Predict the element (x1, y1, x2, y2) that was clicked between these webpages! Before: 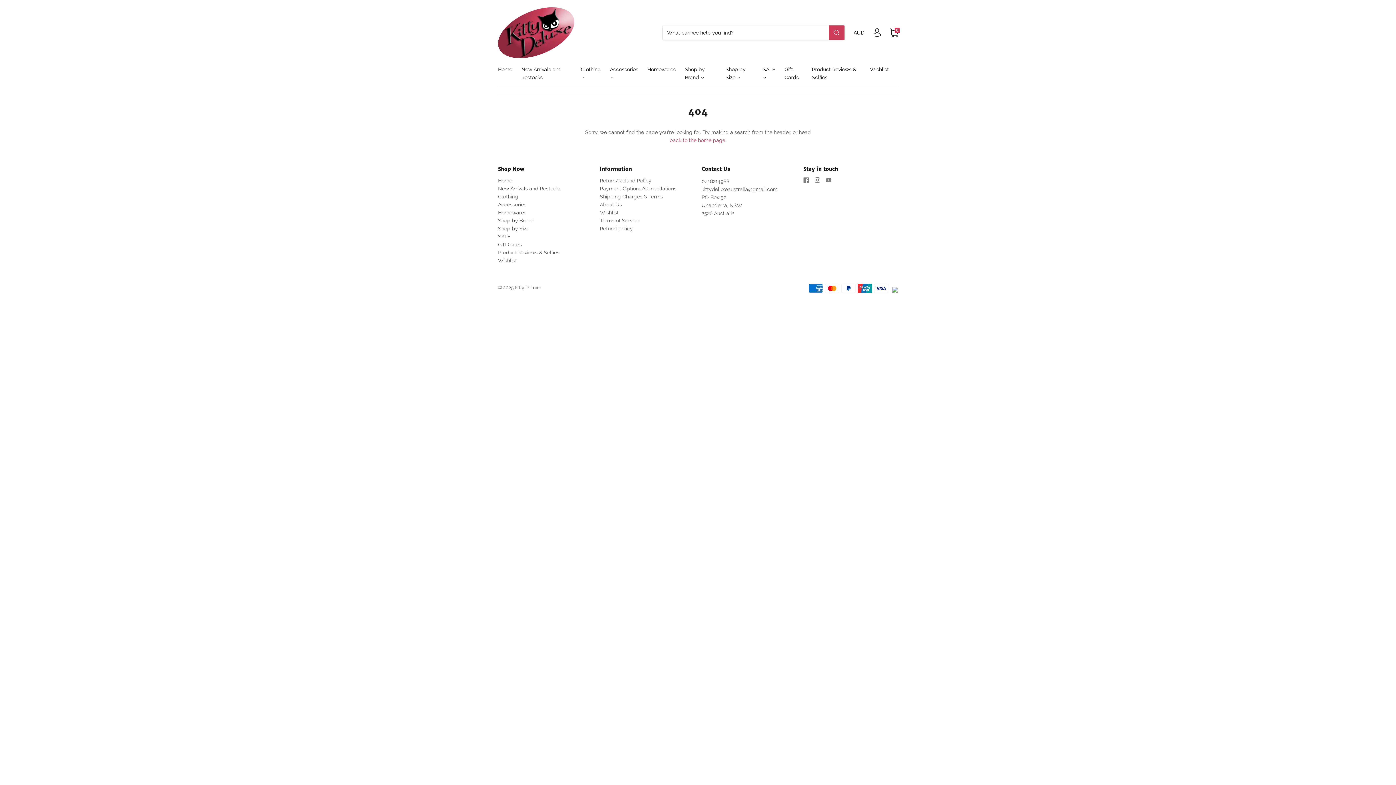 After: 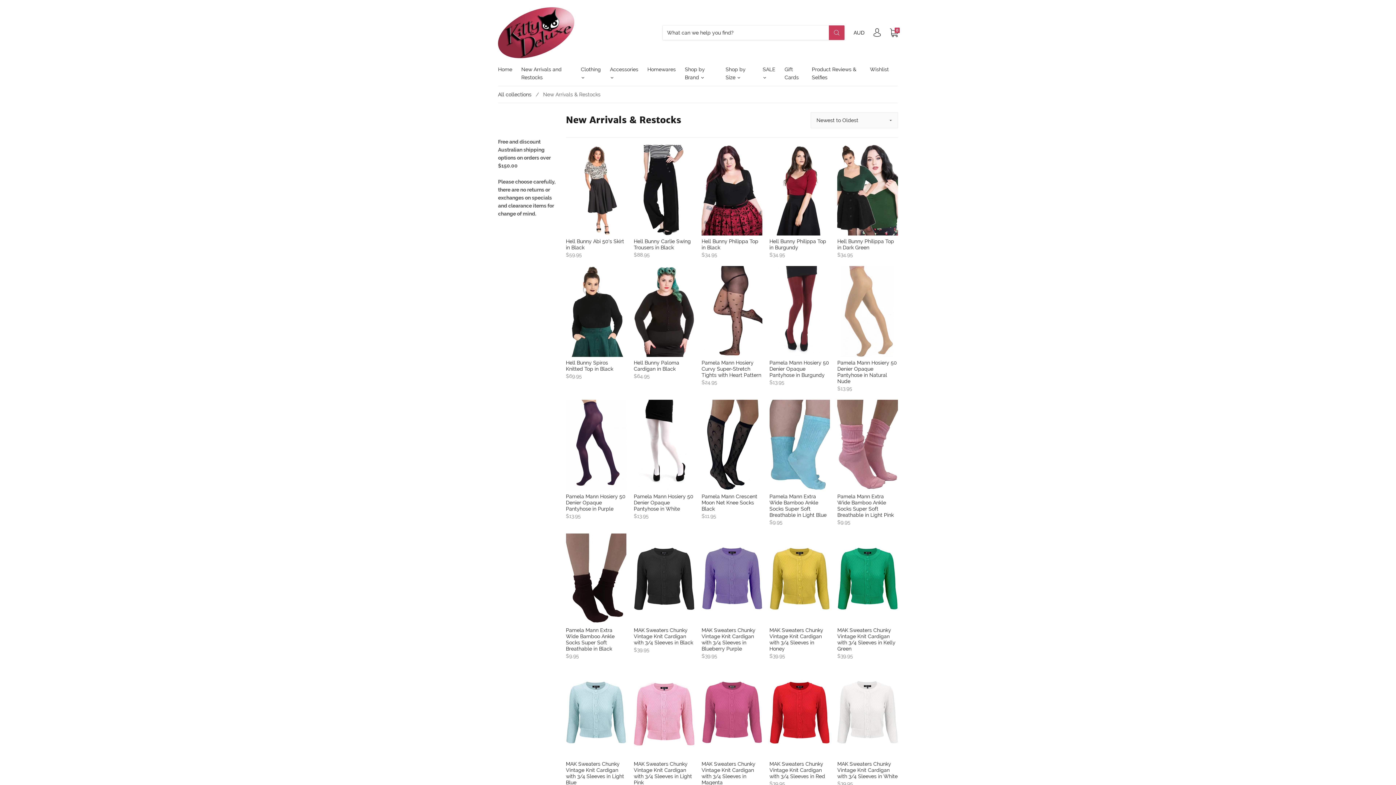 Action: bbox: (521, 65, 581, 81) label: New Arrivals and Restocks